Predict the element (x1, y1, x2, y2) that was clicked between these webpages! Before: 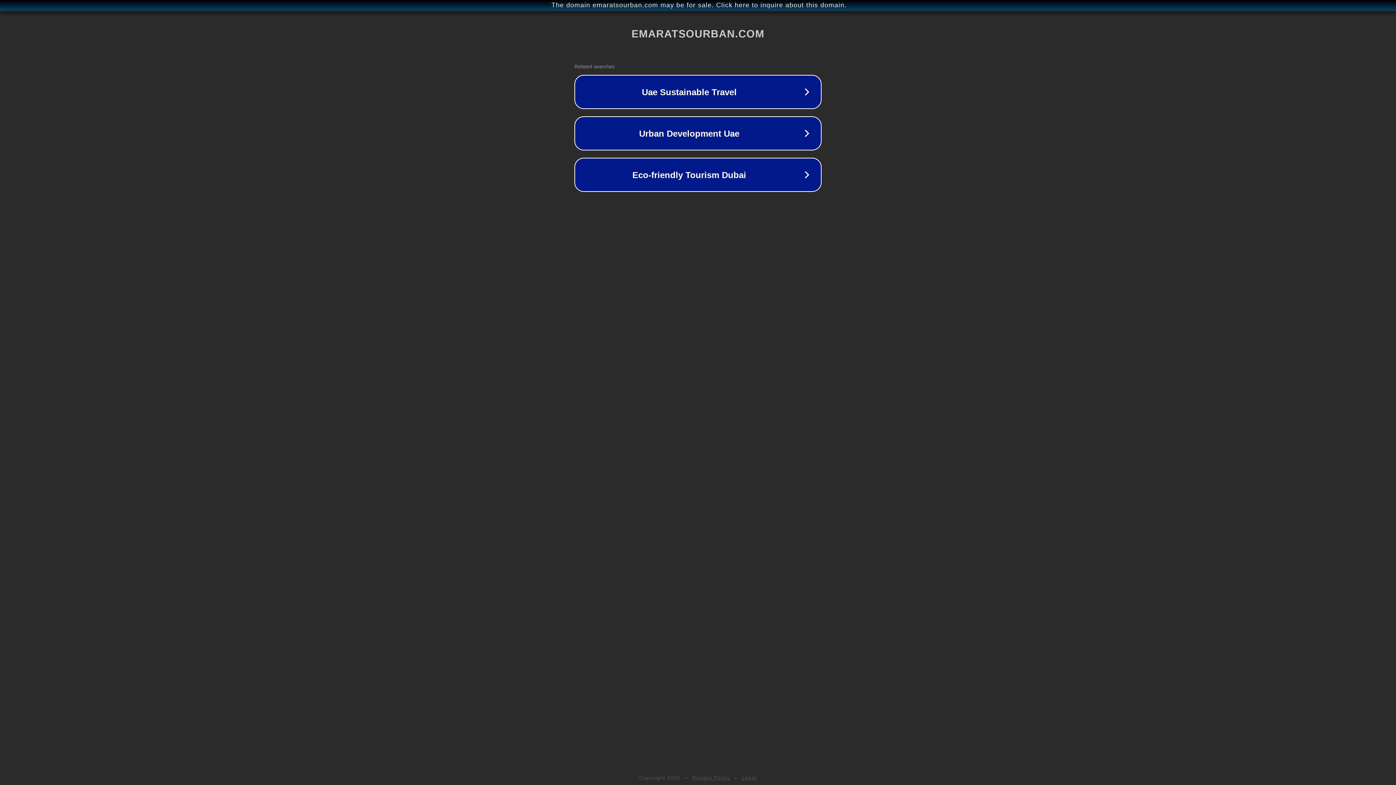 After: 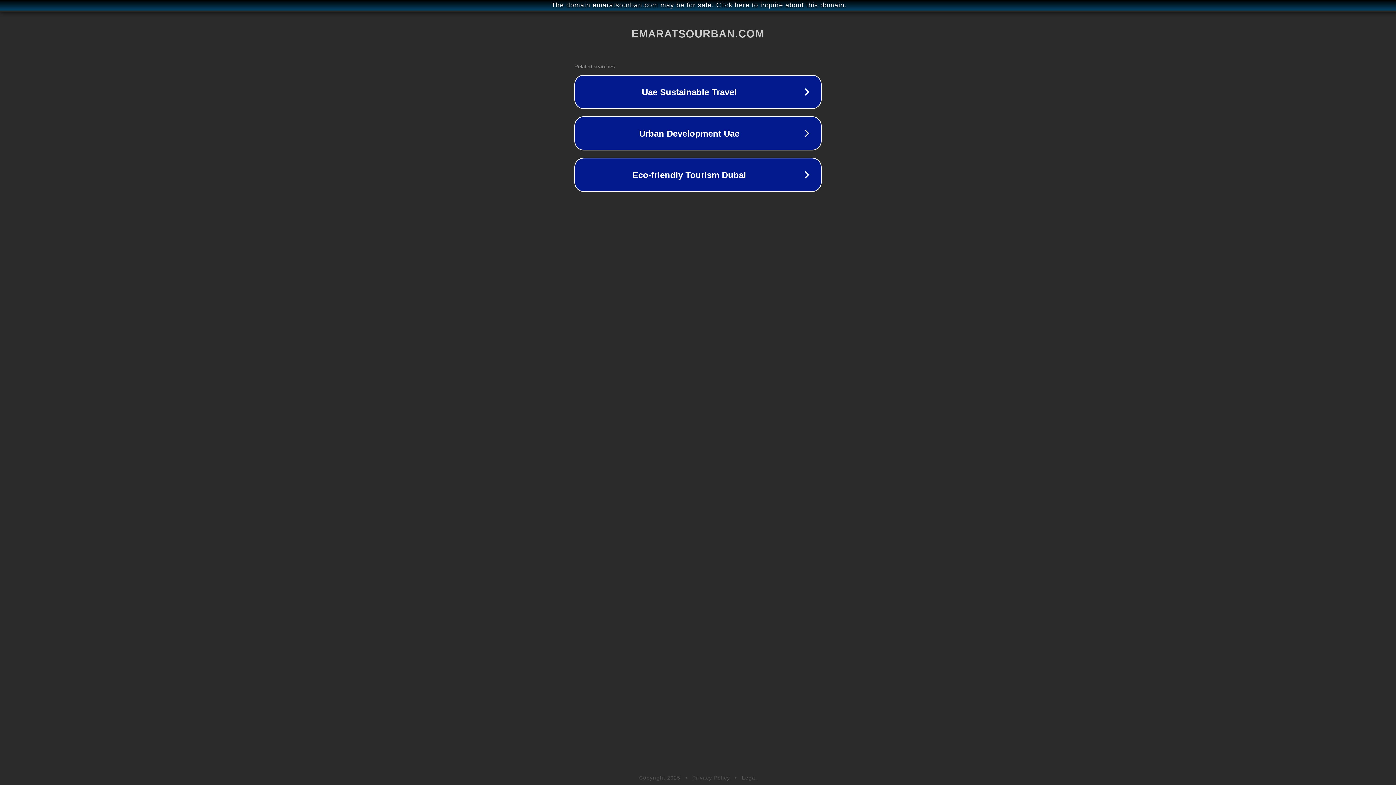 Action: label: Legal bbox: (742, 775, 757, 781)